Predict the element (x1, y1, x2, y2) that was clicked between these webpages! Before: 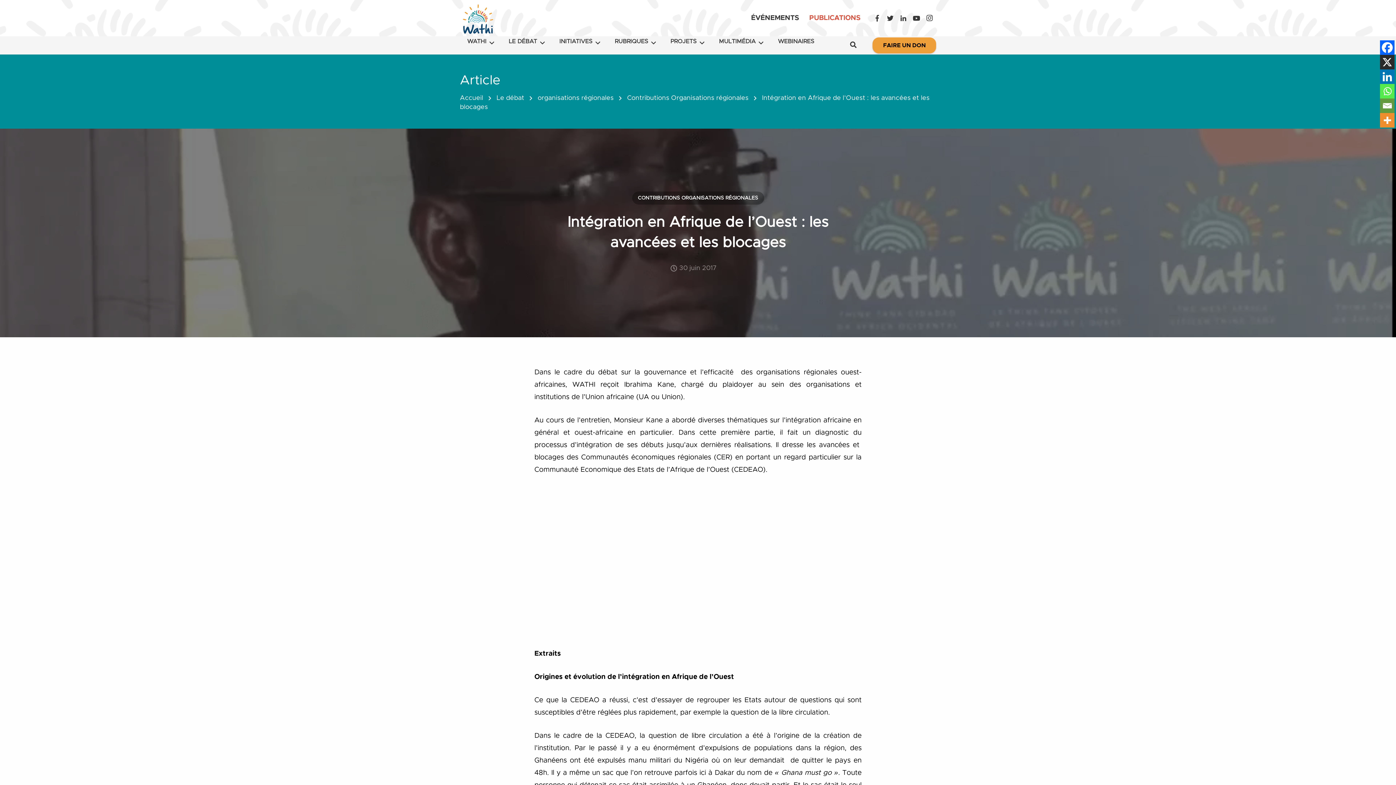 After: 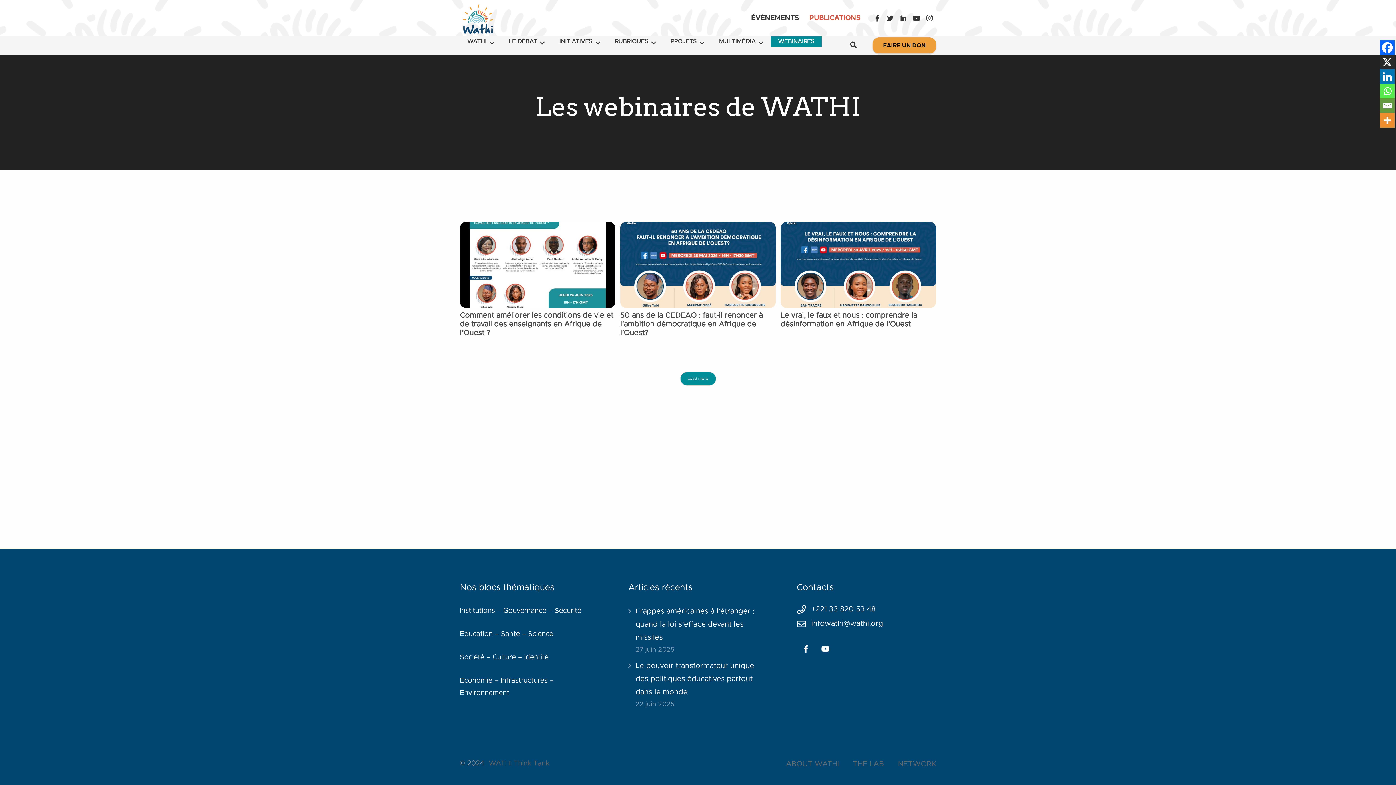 Action: label: WEBINAIRES bbox: (770, 36, 821, 46)